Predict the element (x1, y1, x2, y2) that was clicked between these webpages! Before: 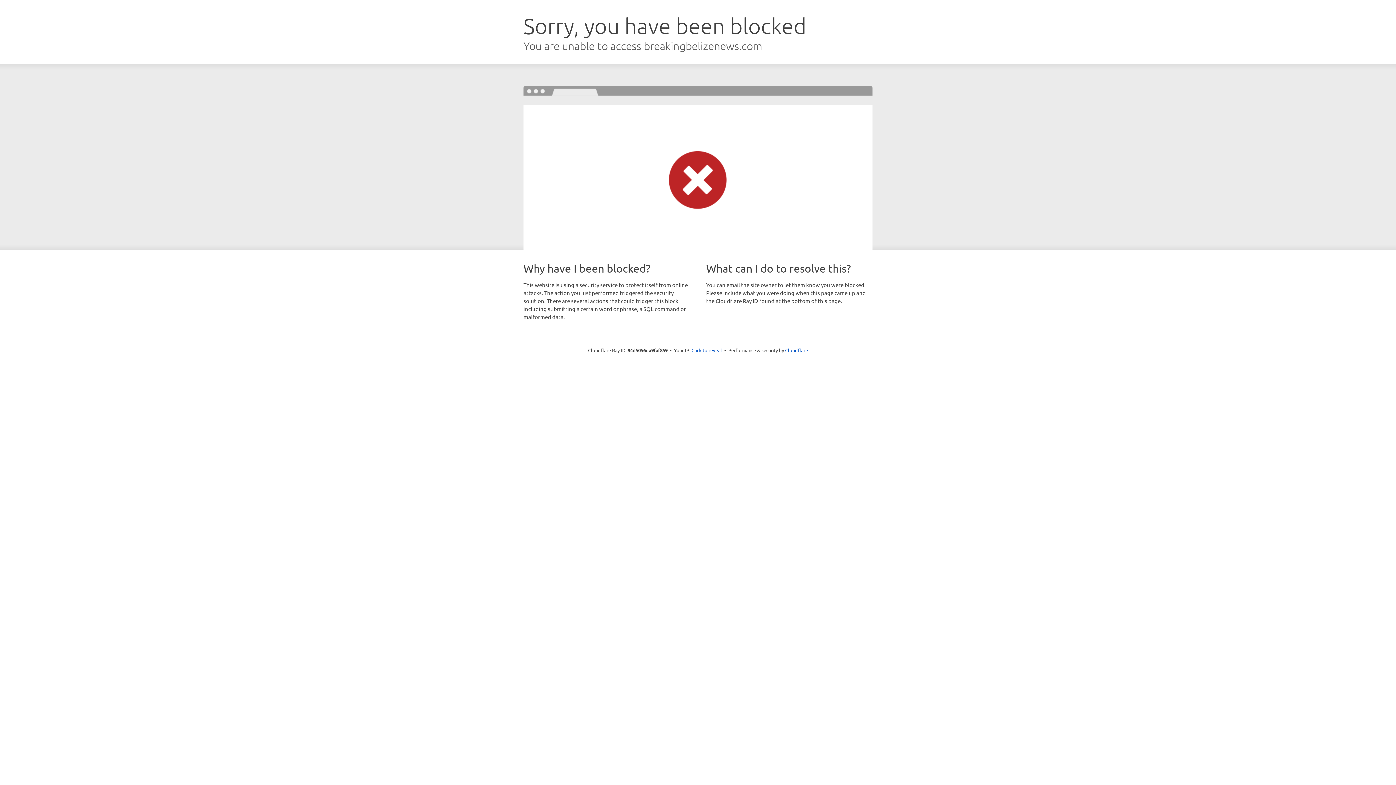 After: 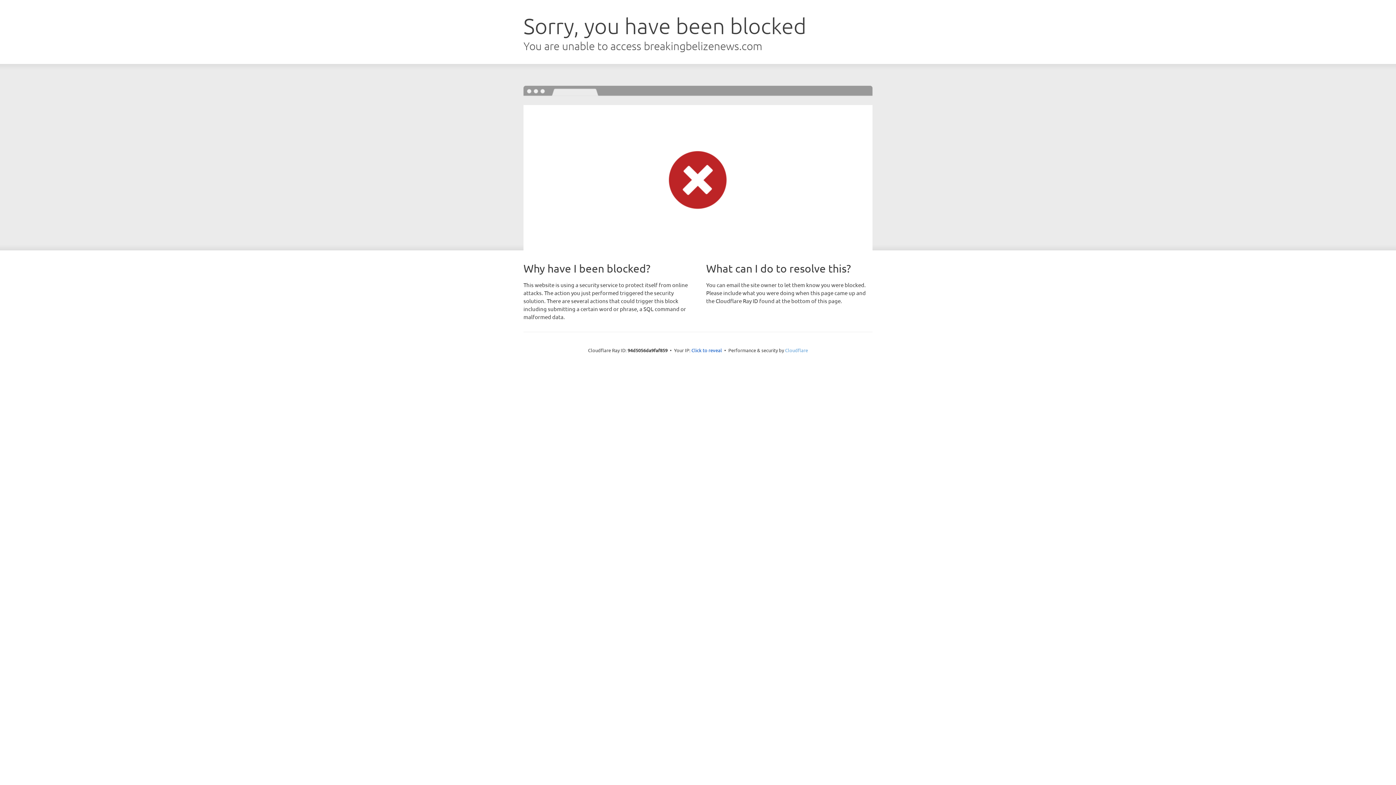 Action: bbox: (785, 347, 808, 353) label: Cloudflare